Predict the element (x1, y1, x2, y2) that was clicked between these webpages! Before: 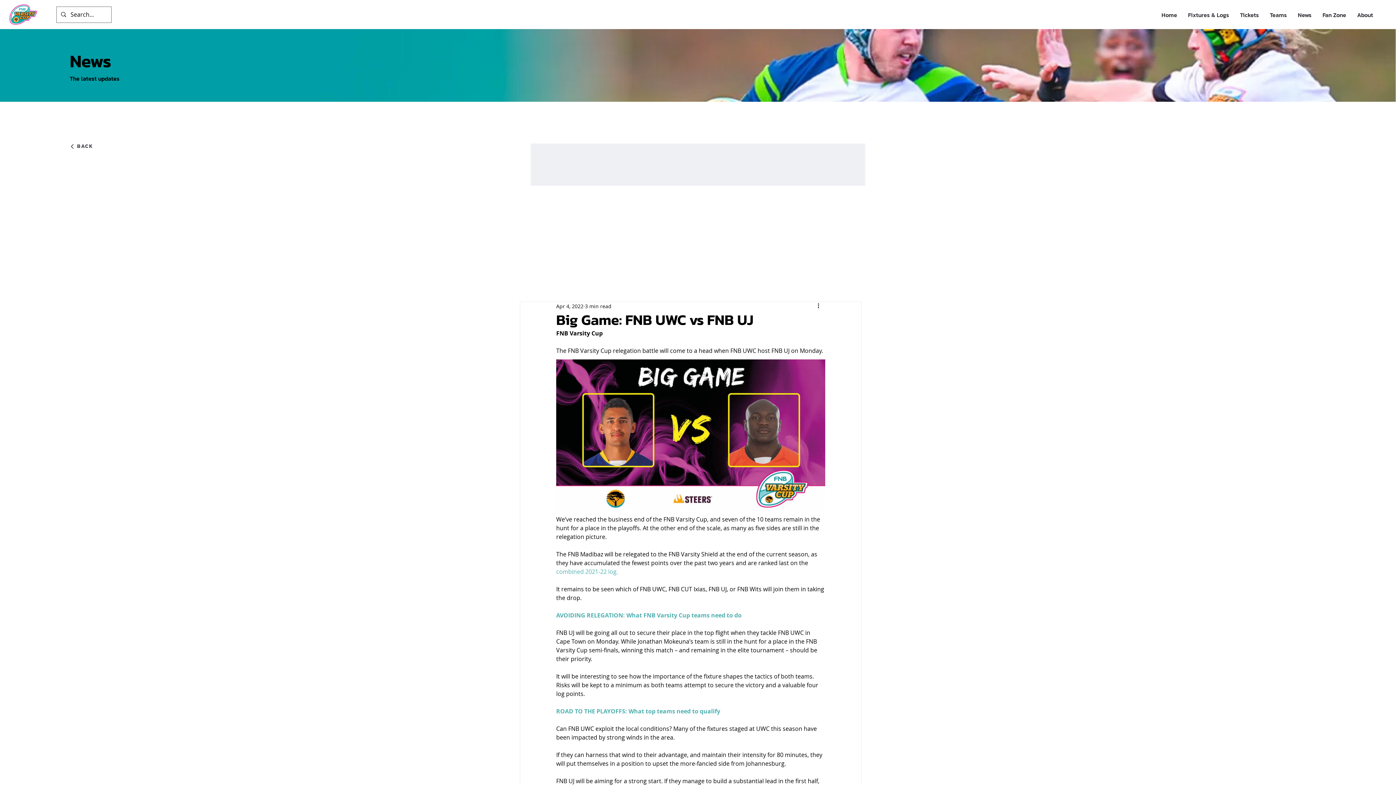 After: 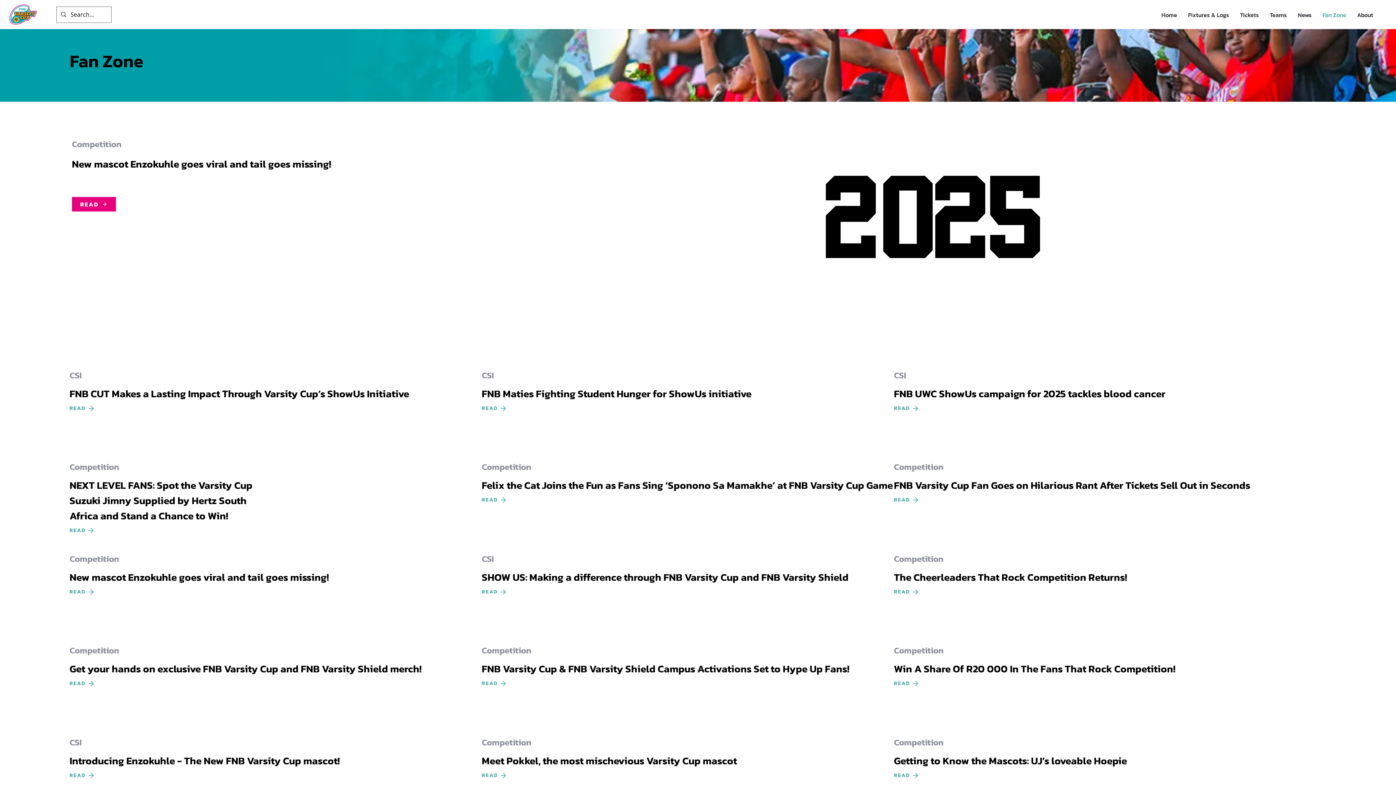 Action: label: Fan Zone bbox: (1317, 6, 1352, 23)